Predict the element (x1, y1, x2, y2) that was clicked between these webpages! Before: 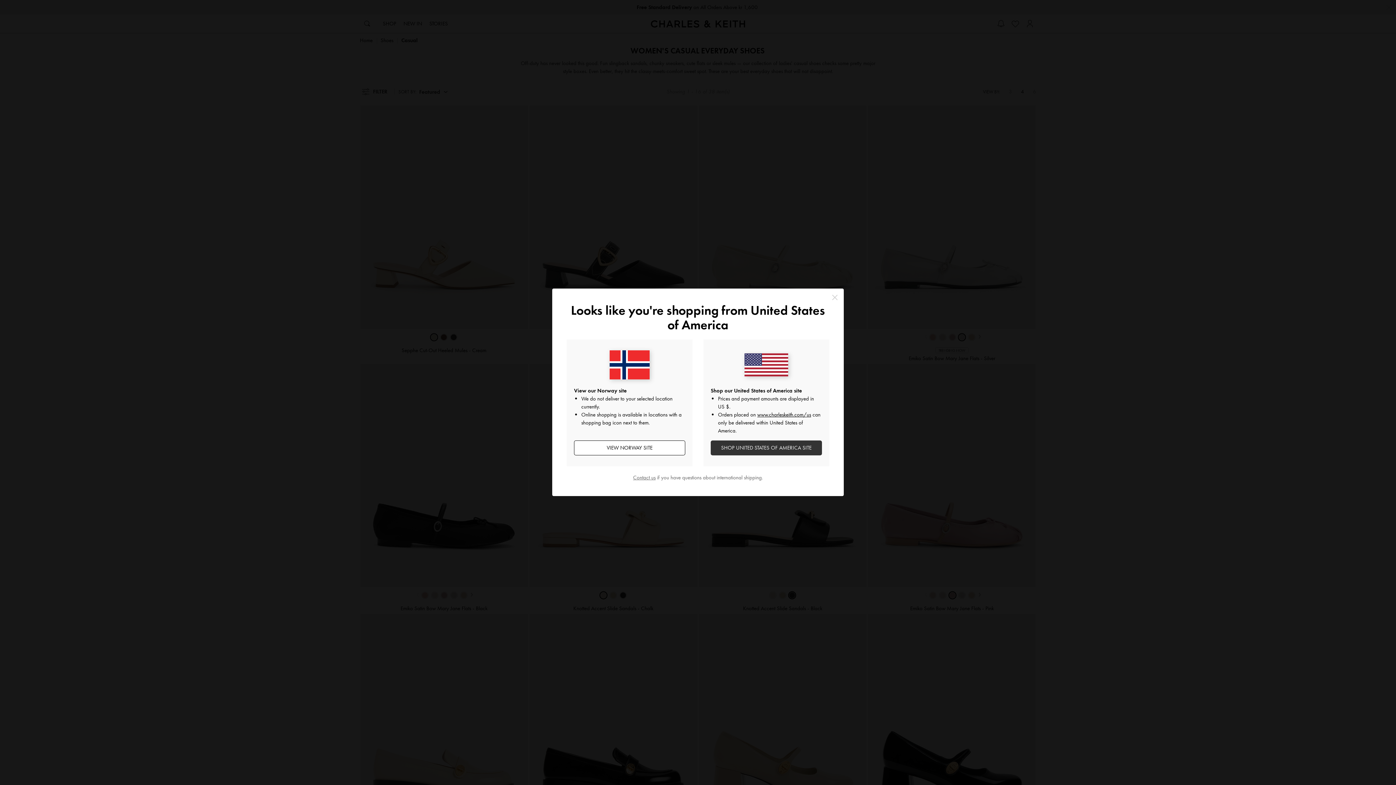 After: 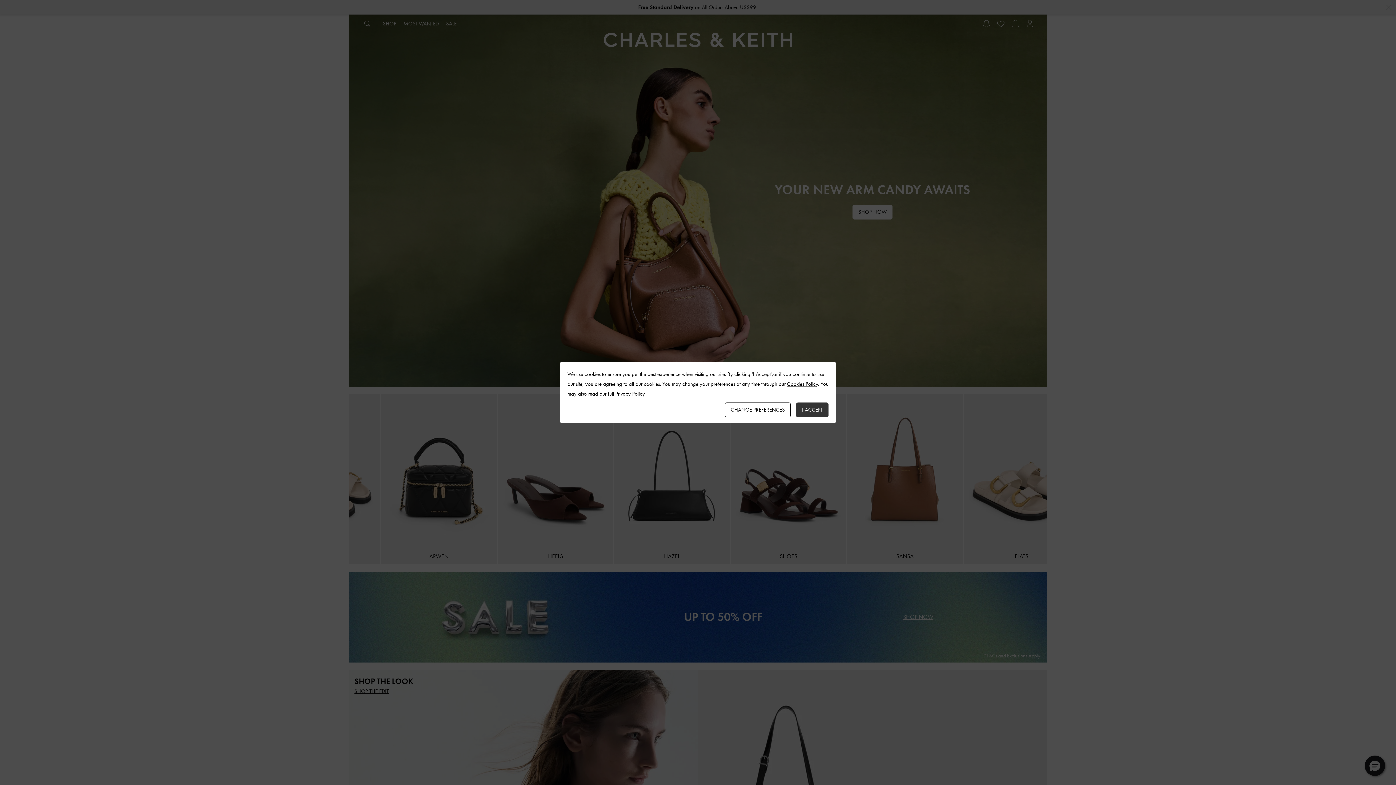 Action: bbox: (757, 411, 811, 418) label: www.charleskeith.com/us